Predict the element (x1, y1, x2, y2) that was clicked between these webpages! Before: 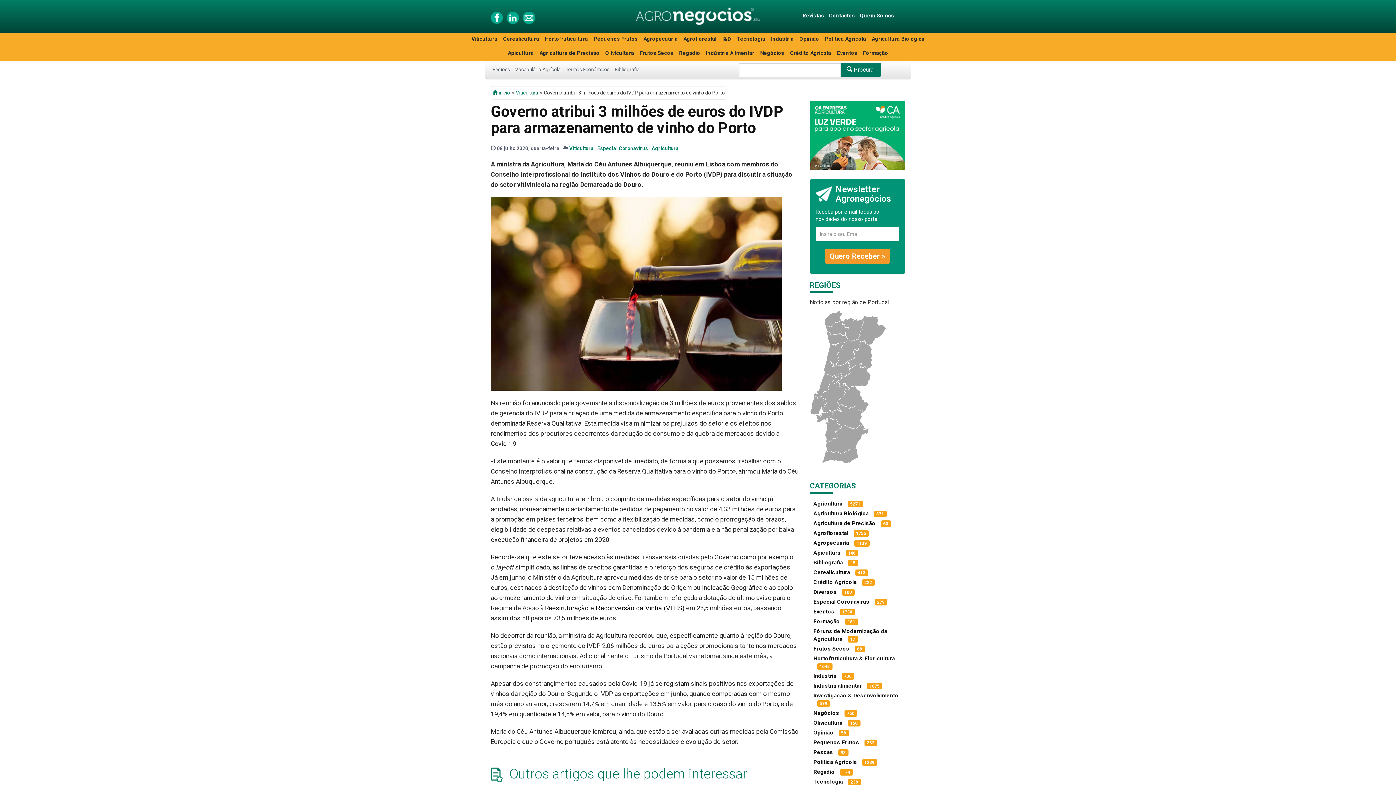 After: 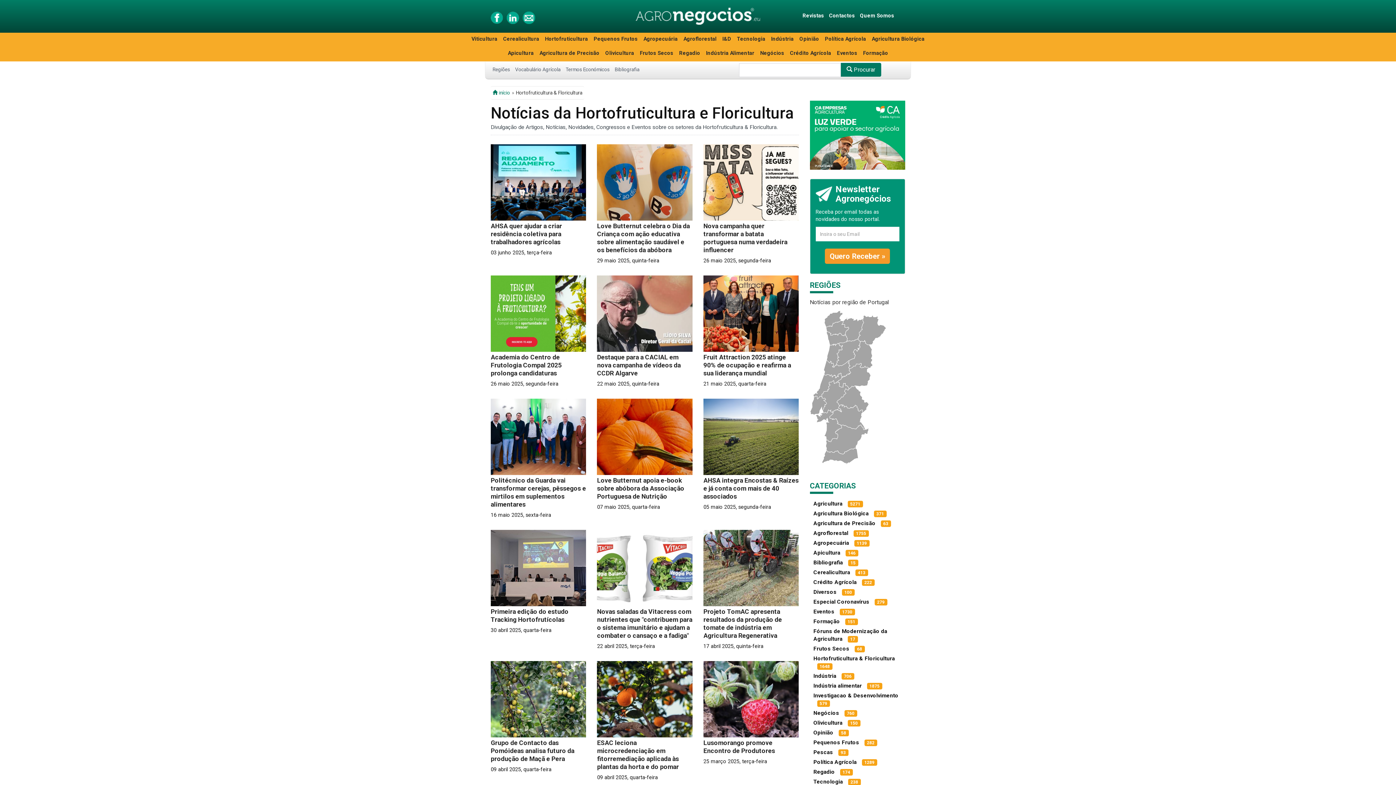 Action: label: Hortofruticultura & Floricultura bbox: (813, 655, 895, 662)